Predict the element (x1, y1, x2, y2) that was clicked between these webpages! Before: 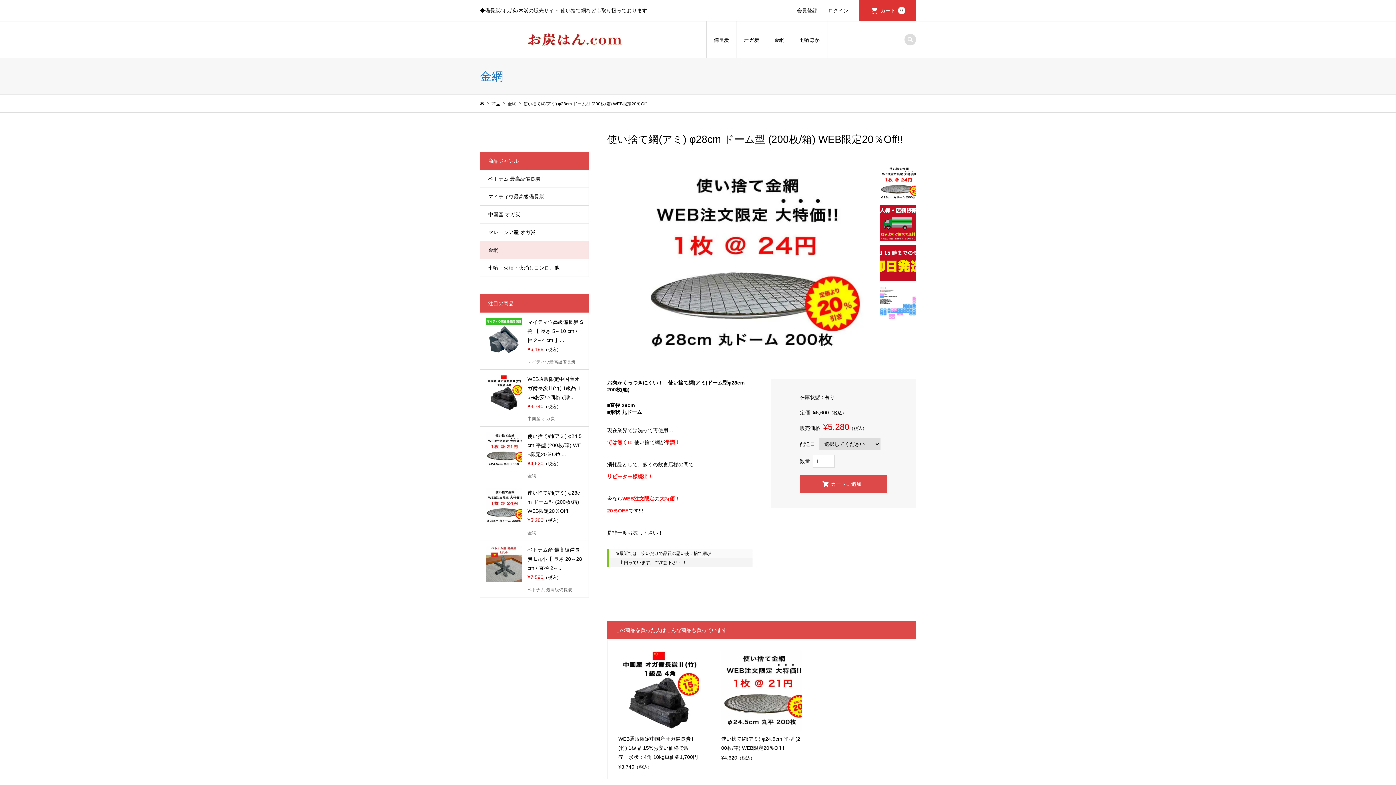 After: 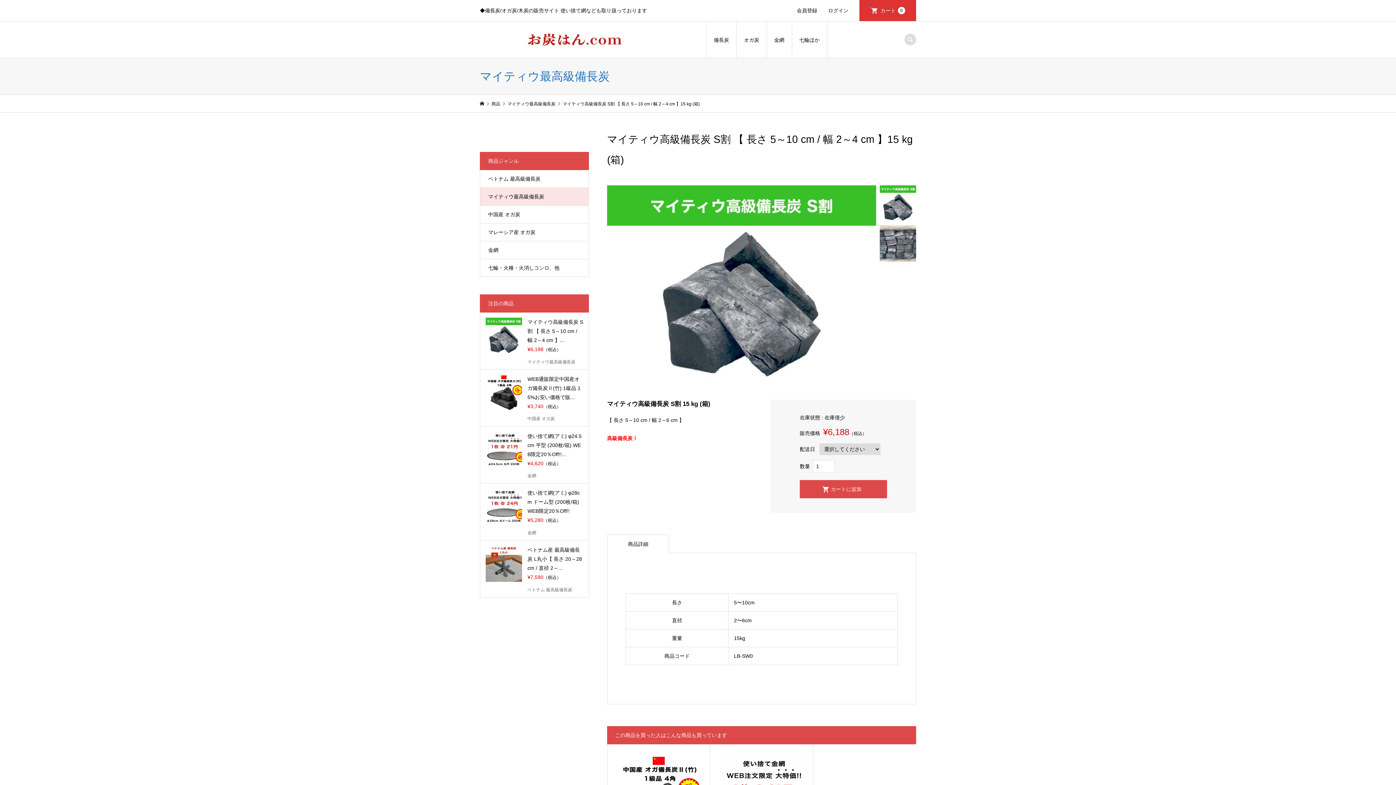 Action: label: マイティウ高級備長炭 S割 【 長さ 5～10 cm / 幅 2～4 cm 】...

¥6,188（税込）

マイティウ最高級備長炭 bbox: (480, 312, 588, 369)